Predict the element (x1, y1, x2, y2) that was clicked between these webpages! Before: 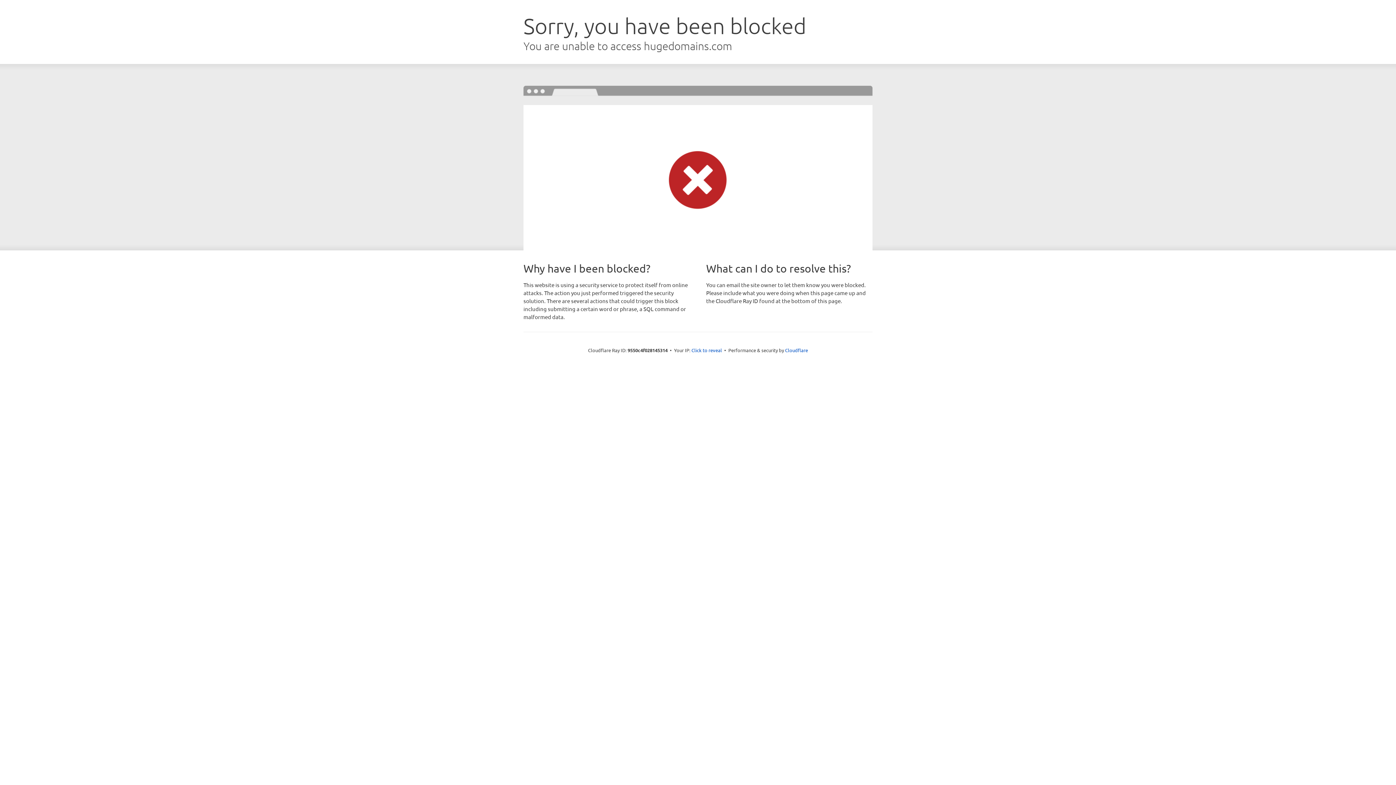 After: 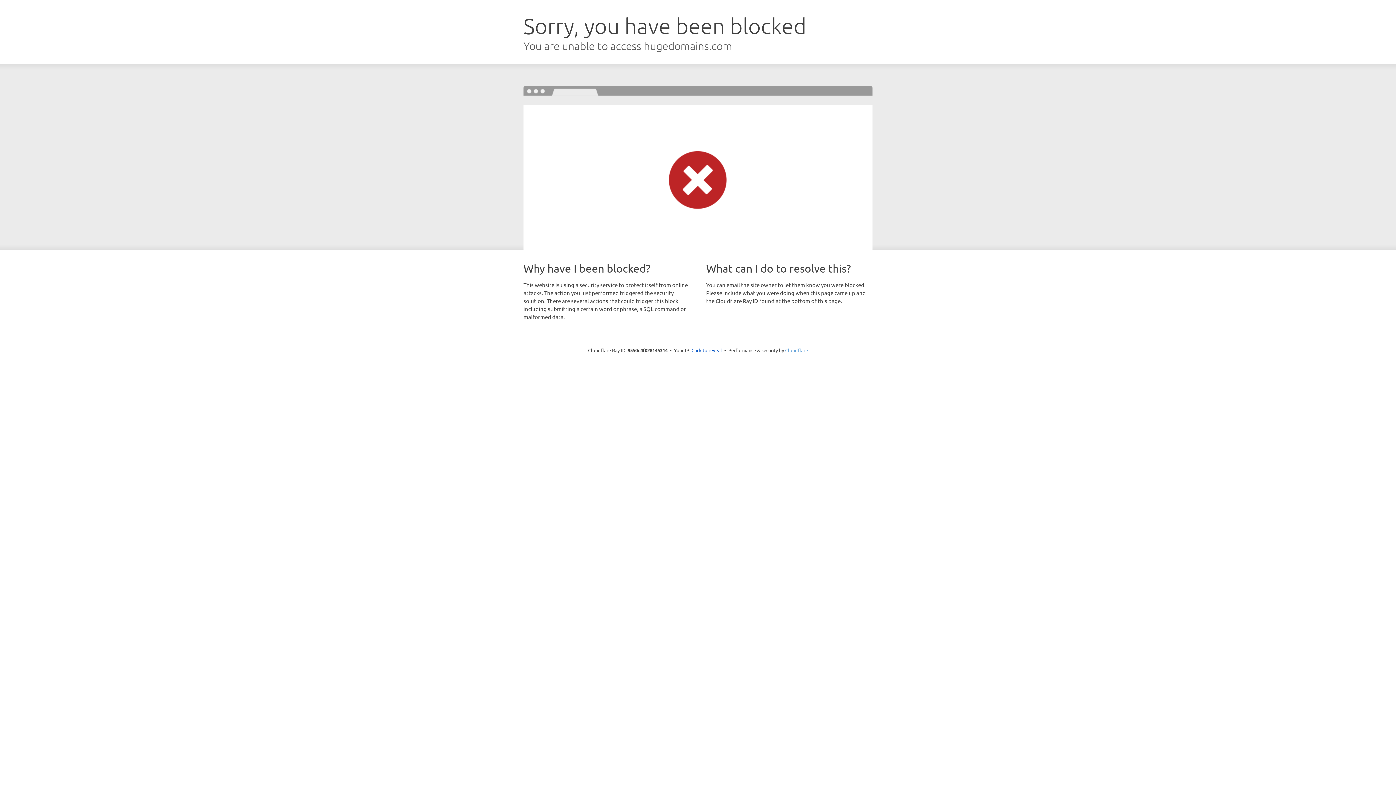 Action: bbox: (785, 347, 808, 353) label: Cloudflare